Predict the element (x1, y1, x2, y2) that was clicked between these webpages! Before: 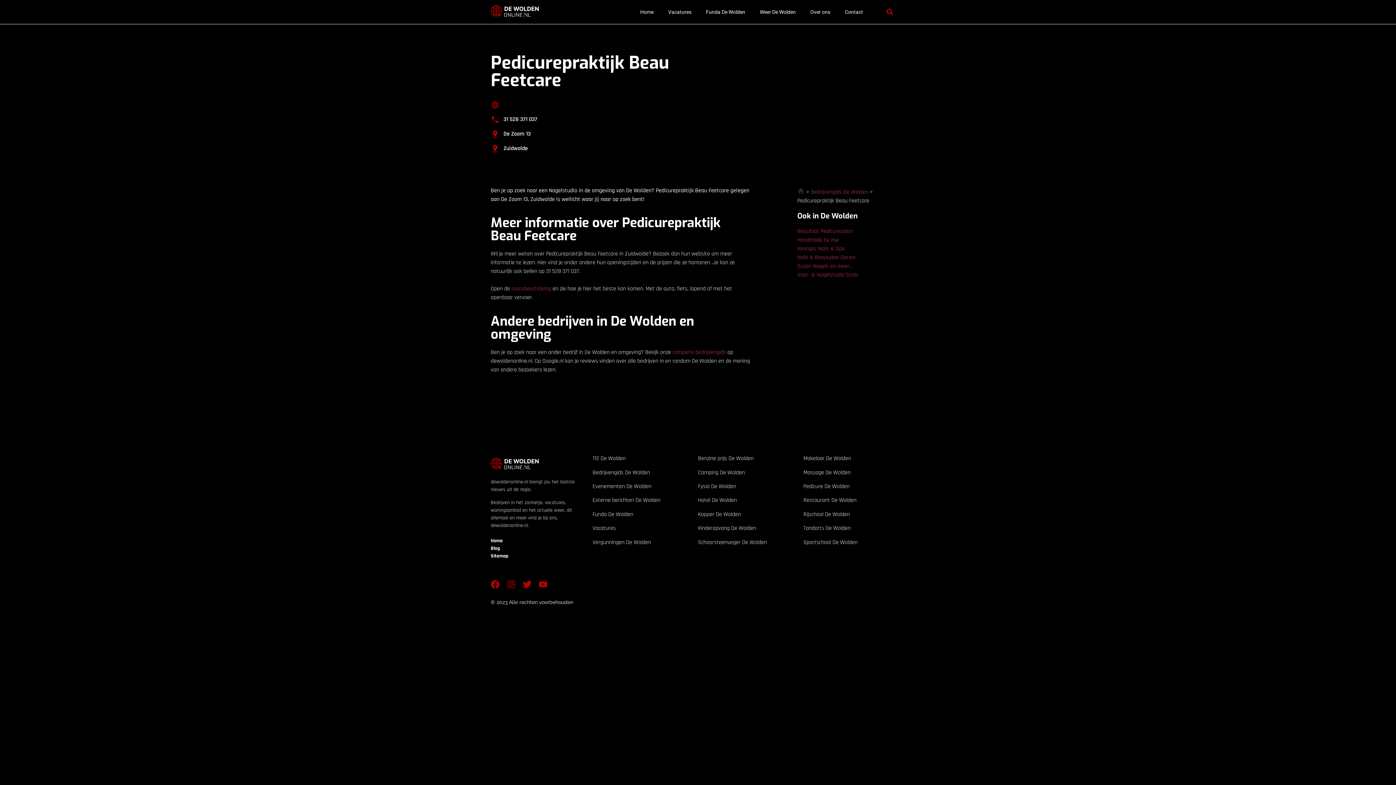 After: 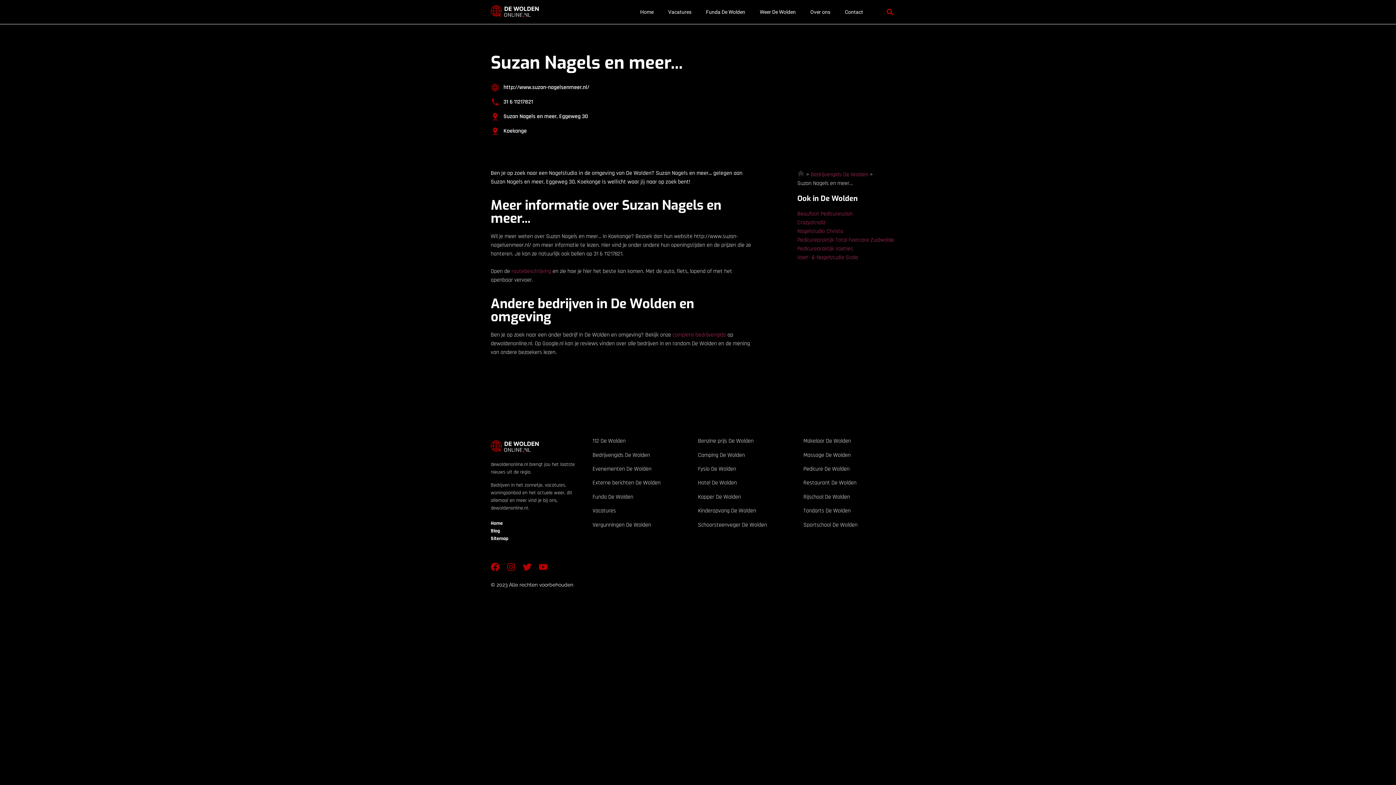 Action: label: Suzan Nagels en meer… bbox: (797, 262, 852, 270)